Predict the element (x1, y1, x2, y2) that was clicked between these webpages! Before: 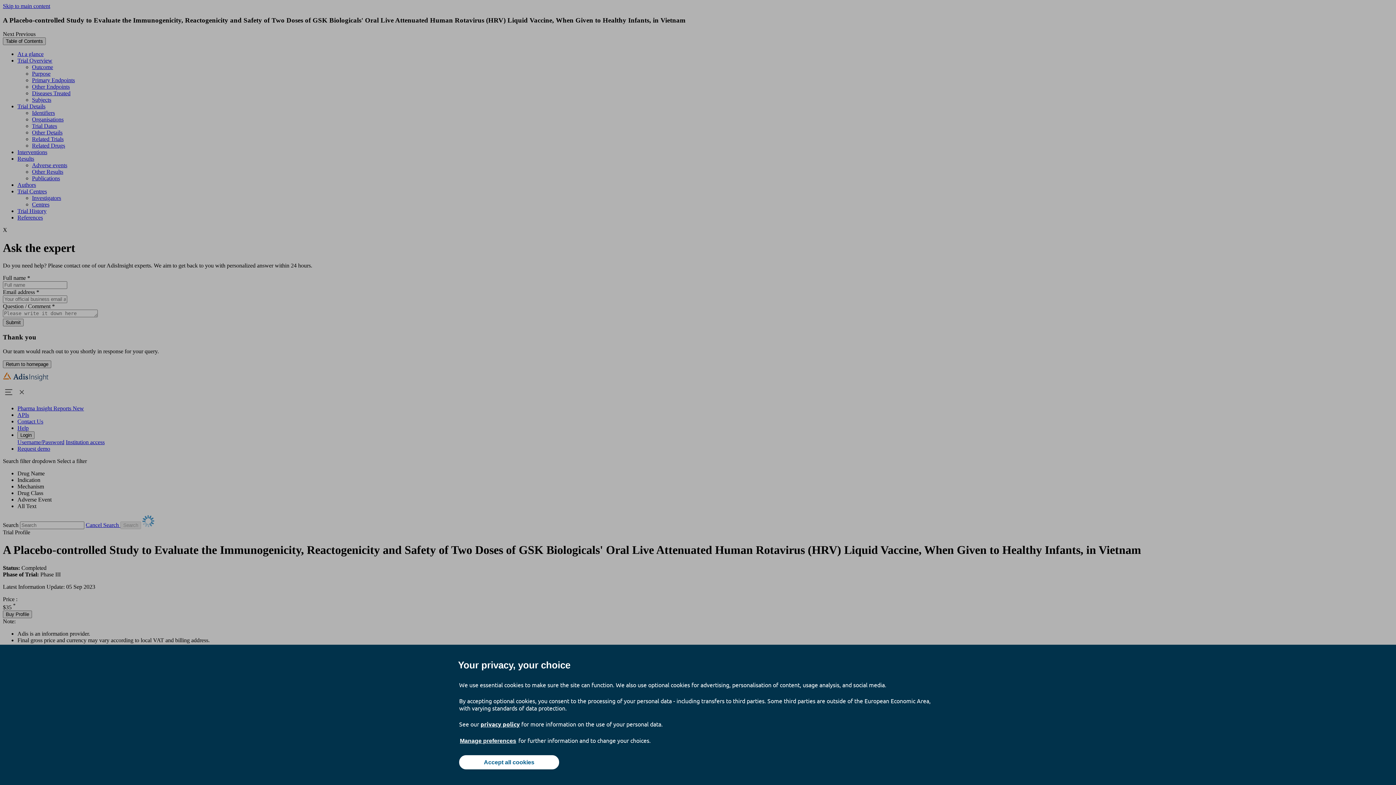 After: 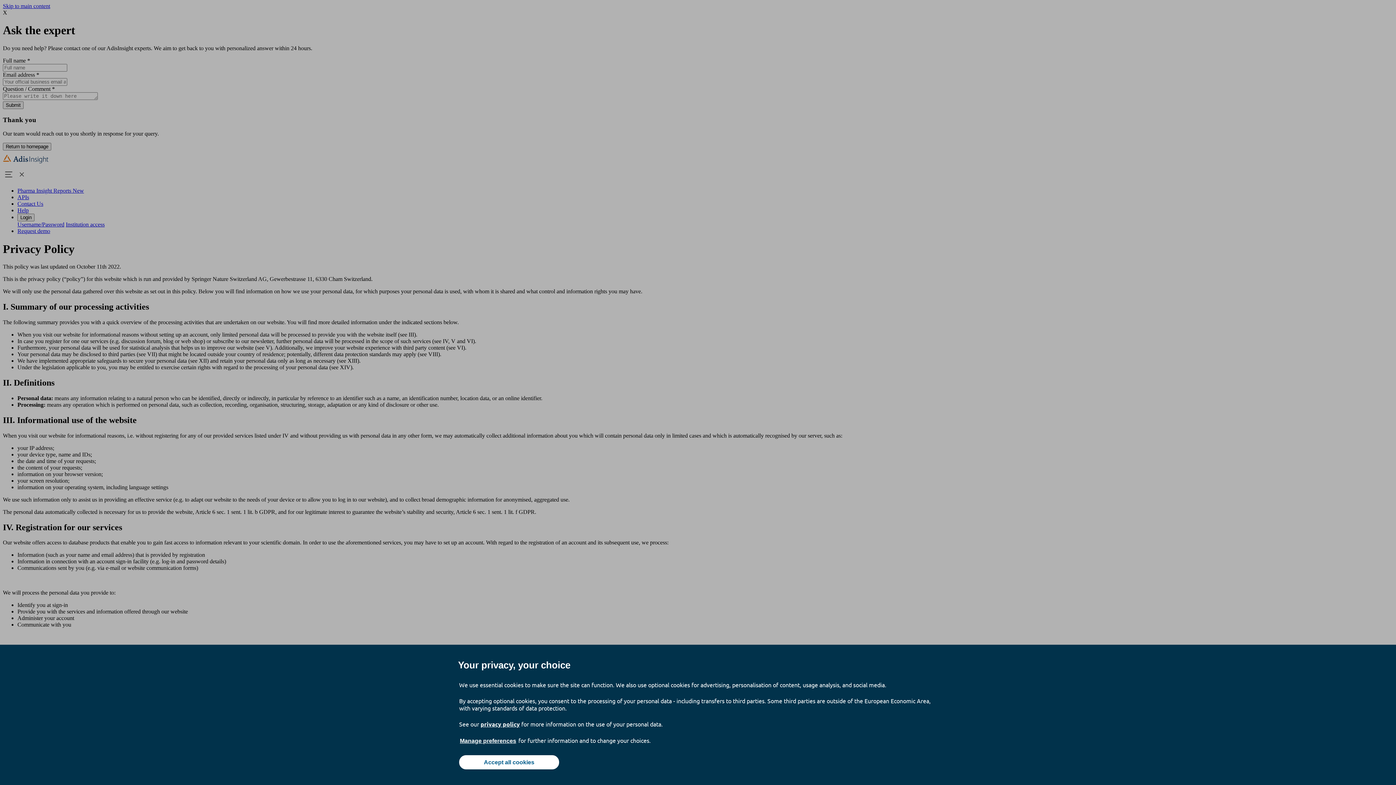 Action: label: privacy policy bbox: (480, 720, 520, 728)